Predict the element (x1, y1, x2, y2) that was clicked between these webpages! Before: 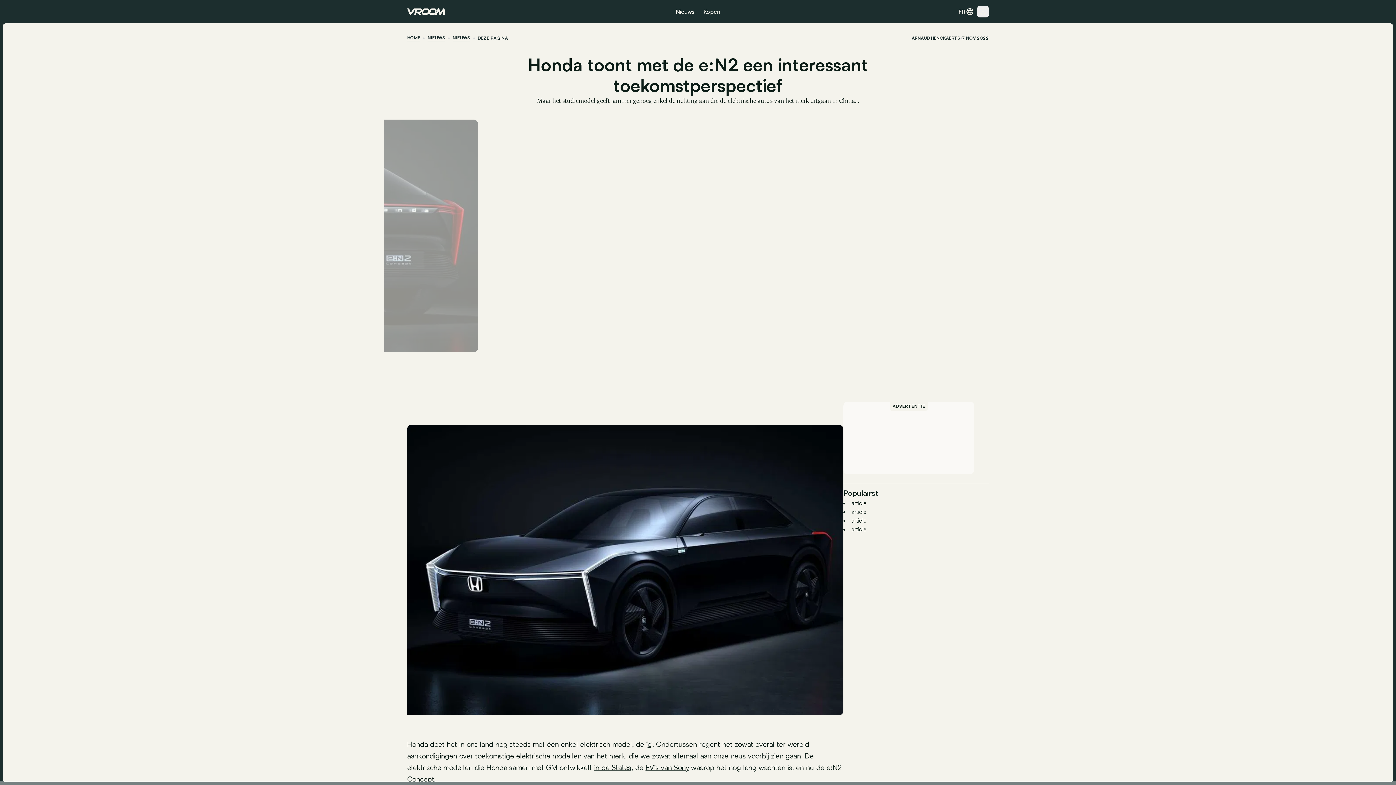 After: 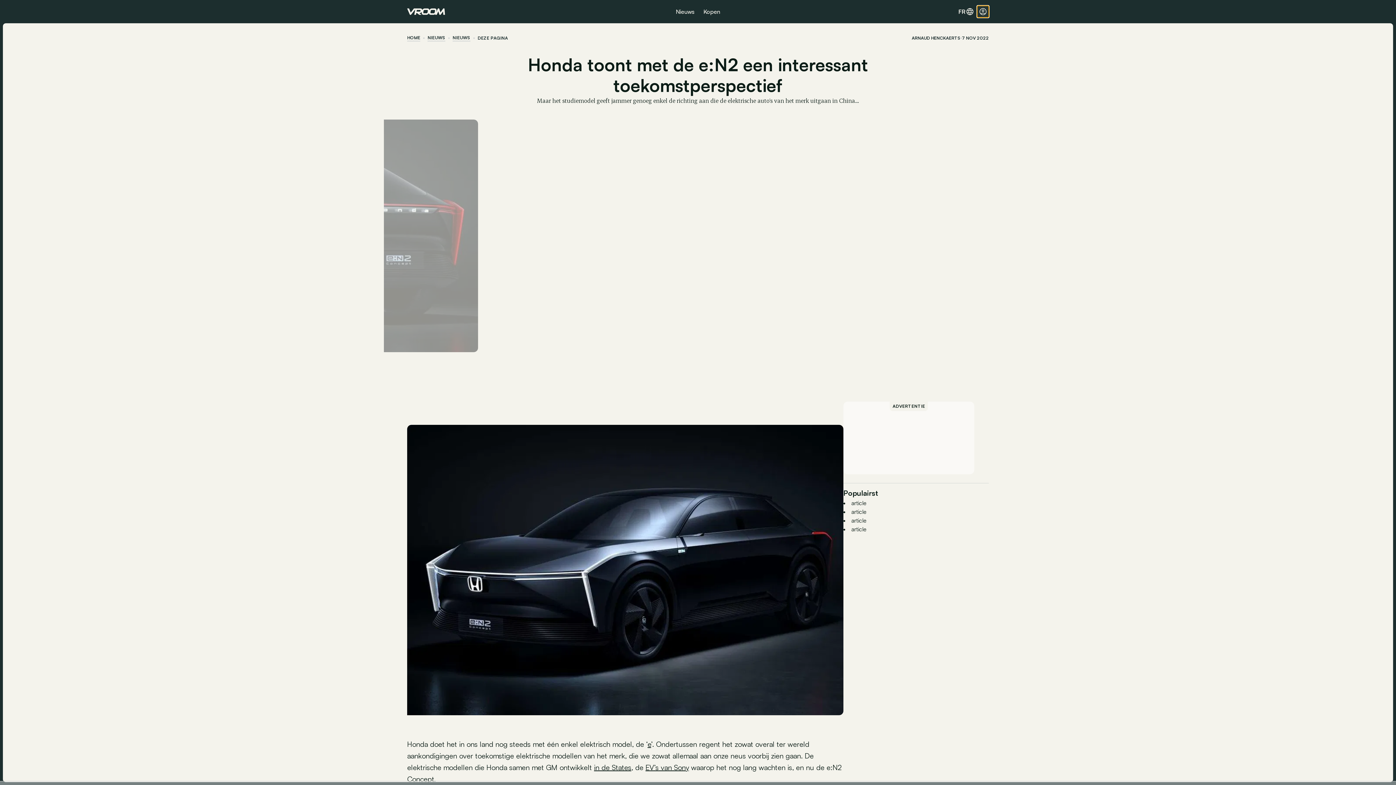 Action: bbox: (977, 5, 989, 17)